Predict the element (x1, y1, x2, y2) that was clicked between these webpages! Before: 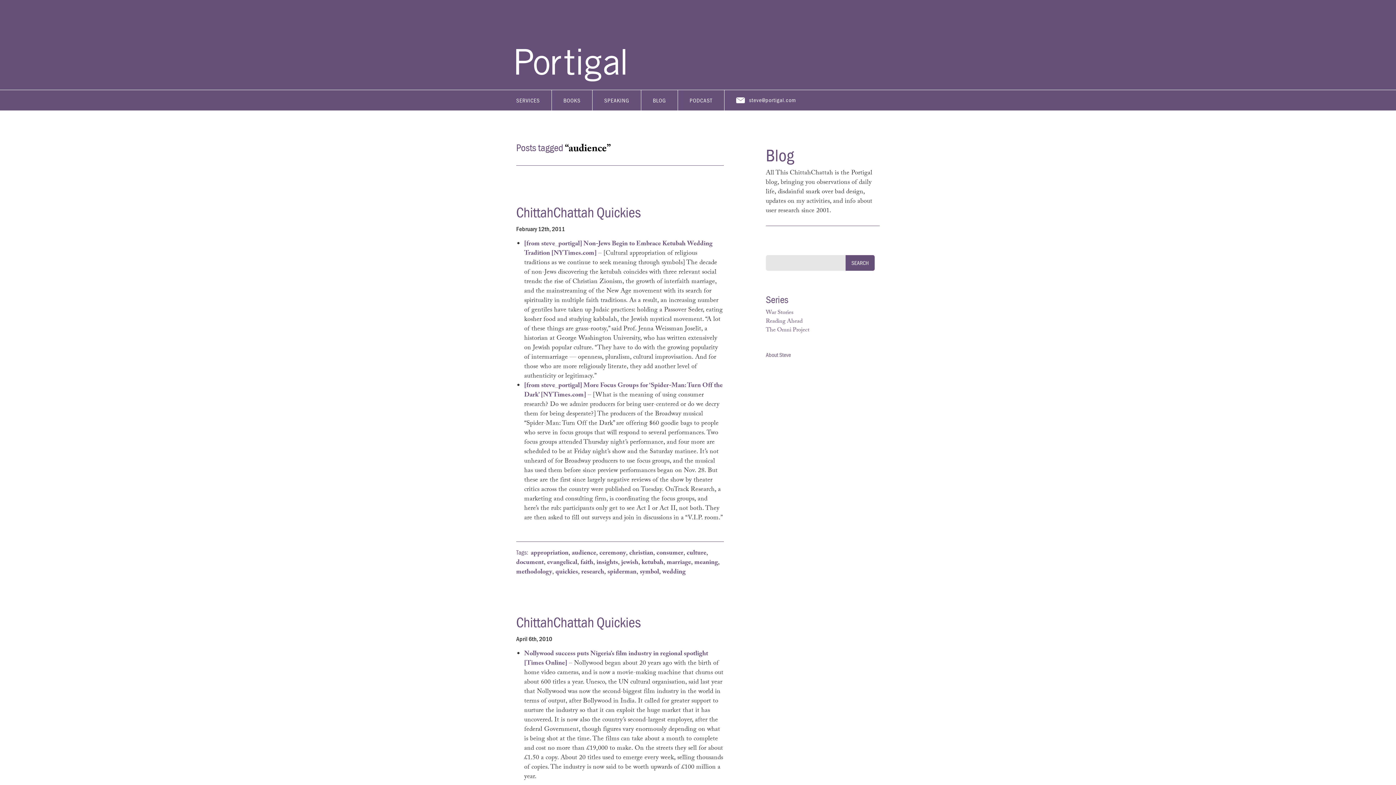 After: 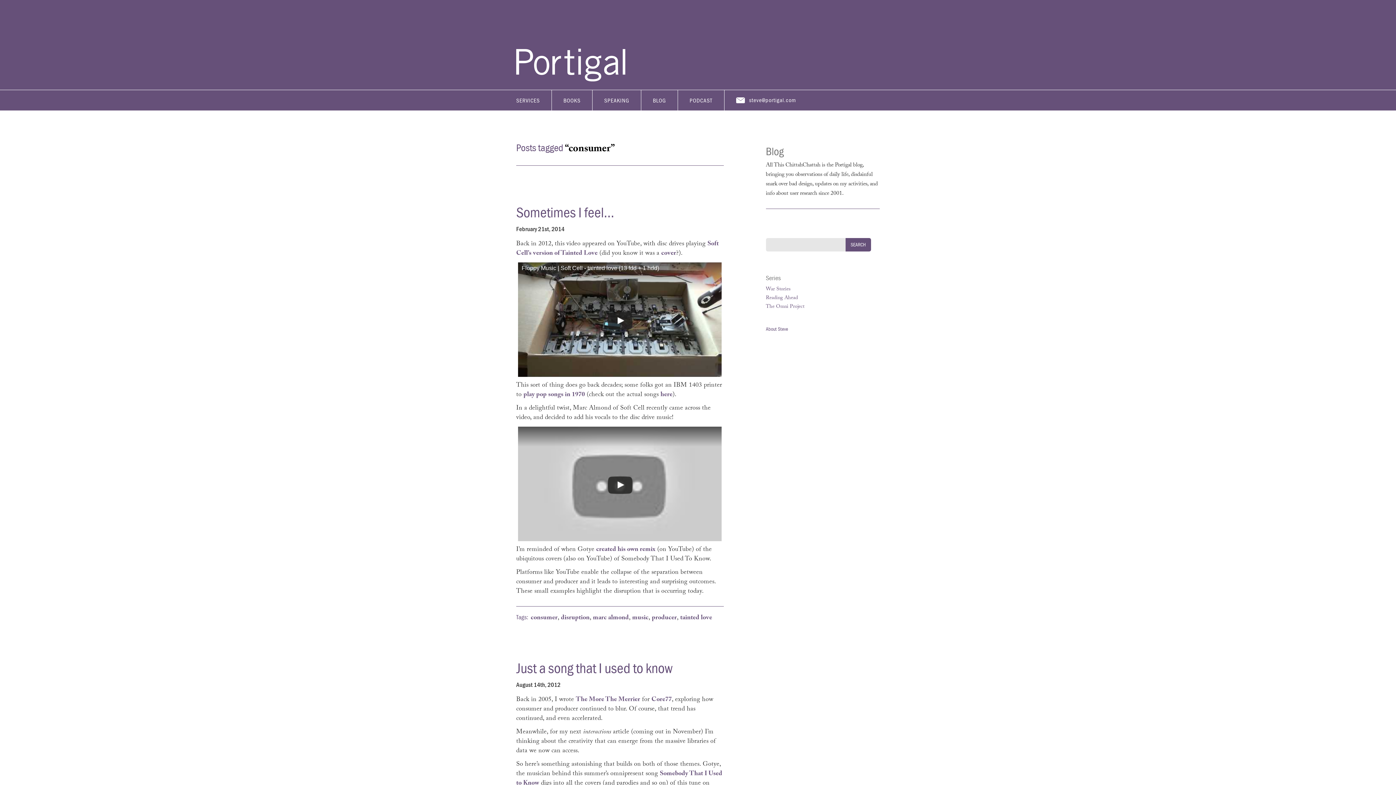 Action: label: consumer bbox: (656, 548, 683, 559)